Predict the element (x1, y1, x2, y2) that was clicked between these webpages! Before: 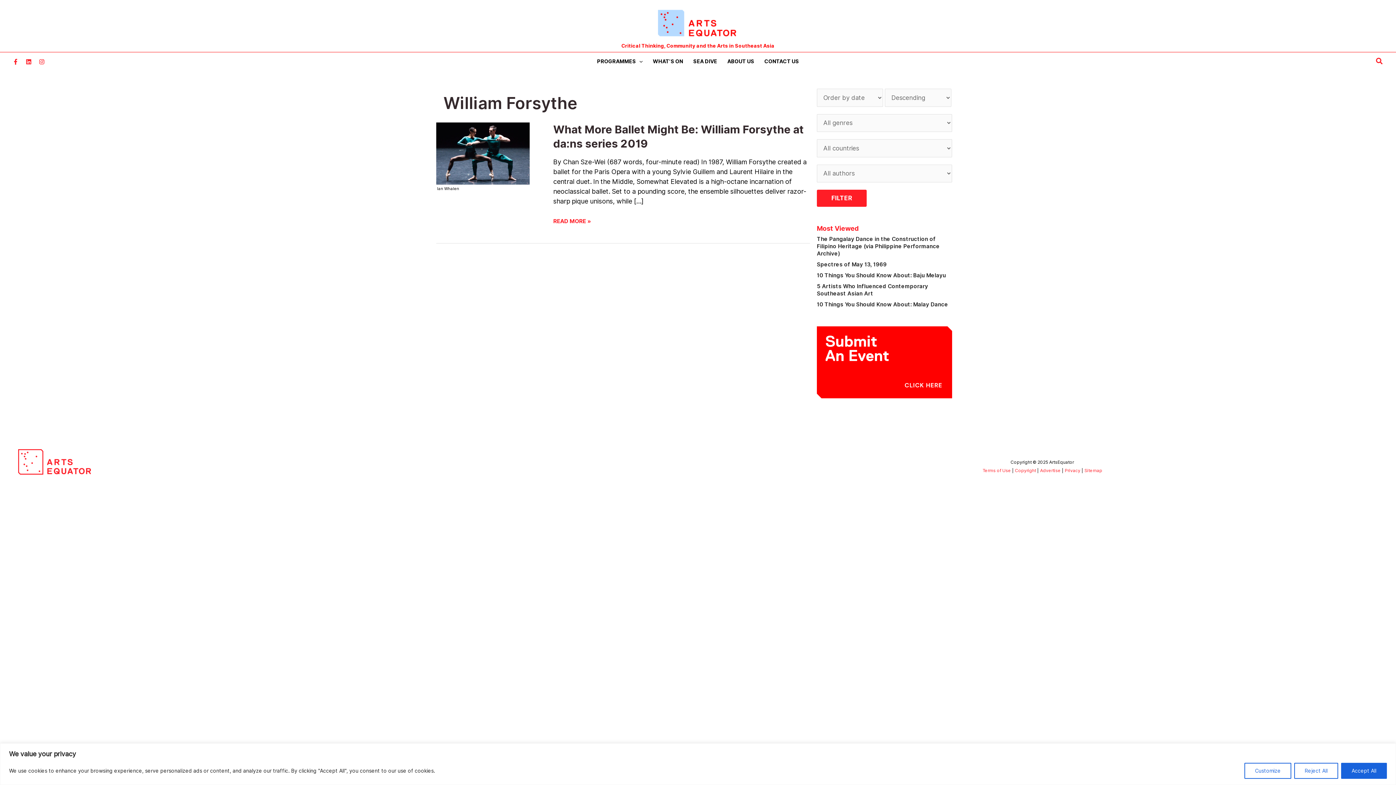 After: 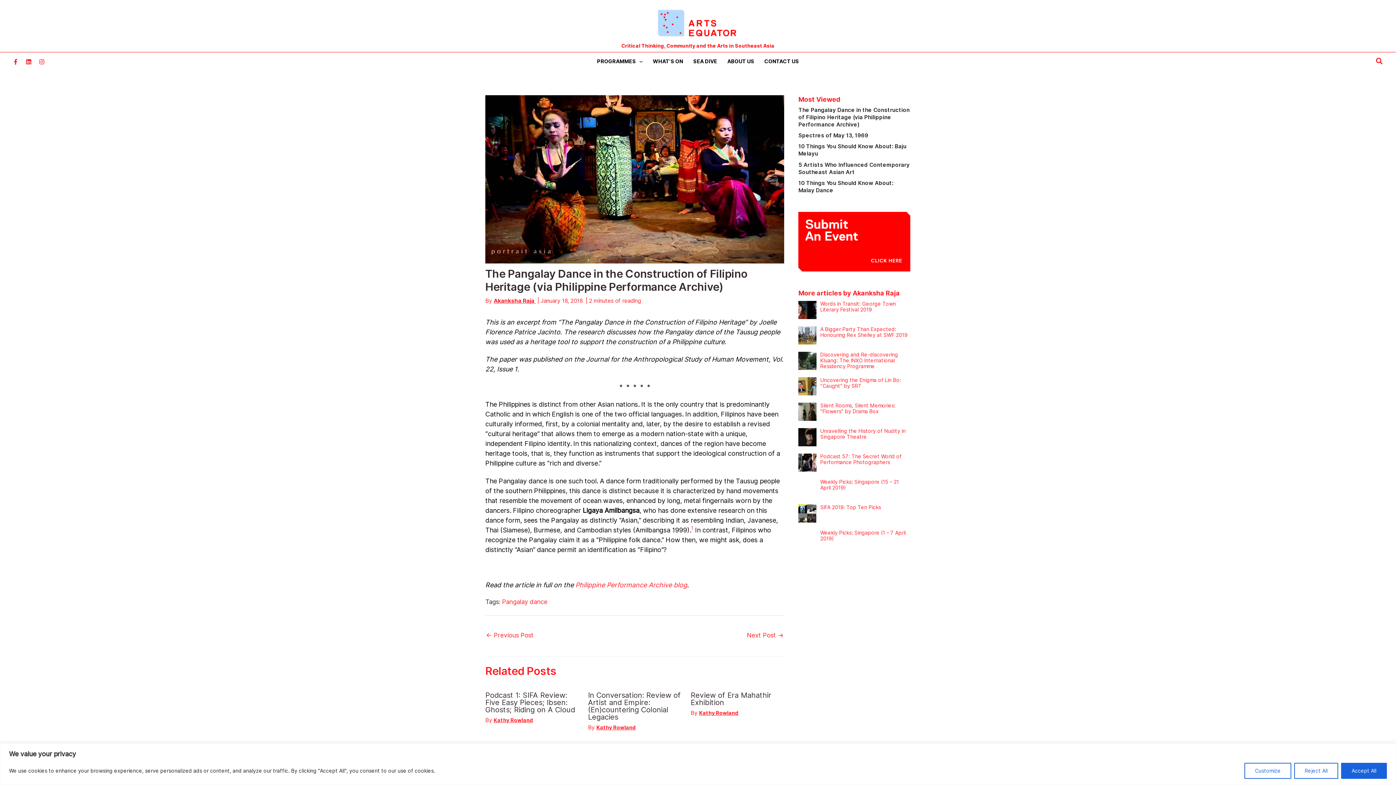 Action: bbox: (817, 235, 940, 256) label: The Pangalay Dance in the Construction of Filipino Heritage (via Philippine Performance Archive)